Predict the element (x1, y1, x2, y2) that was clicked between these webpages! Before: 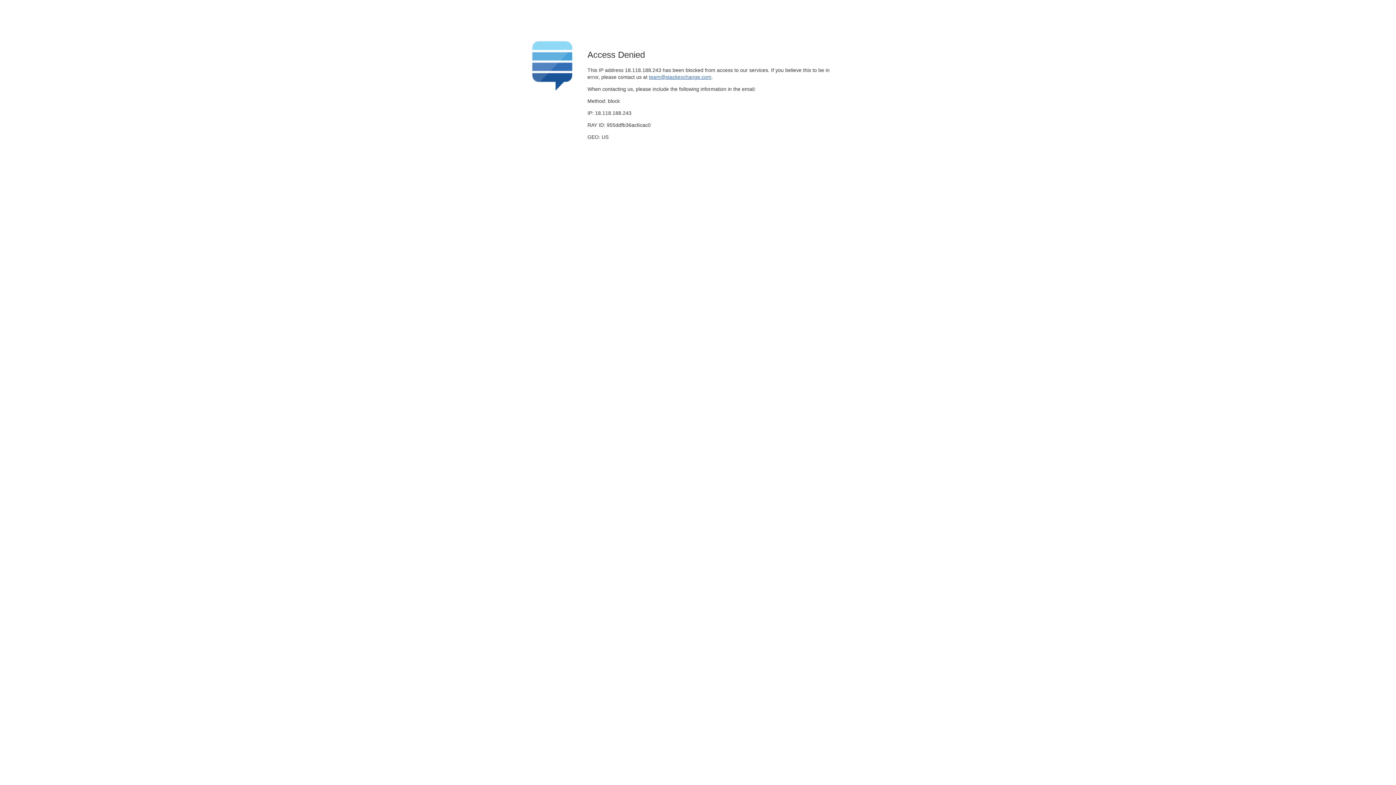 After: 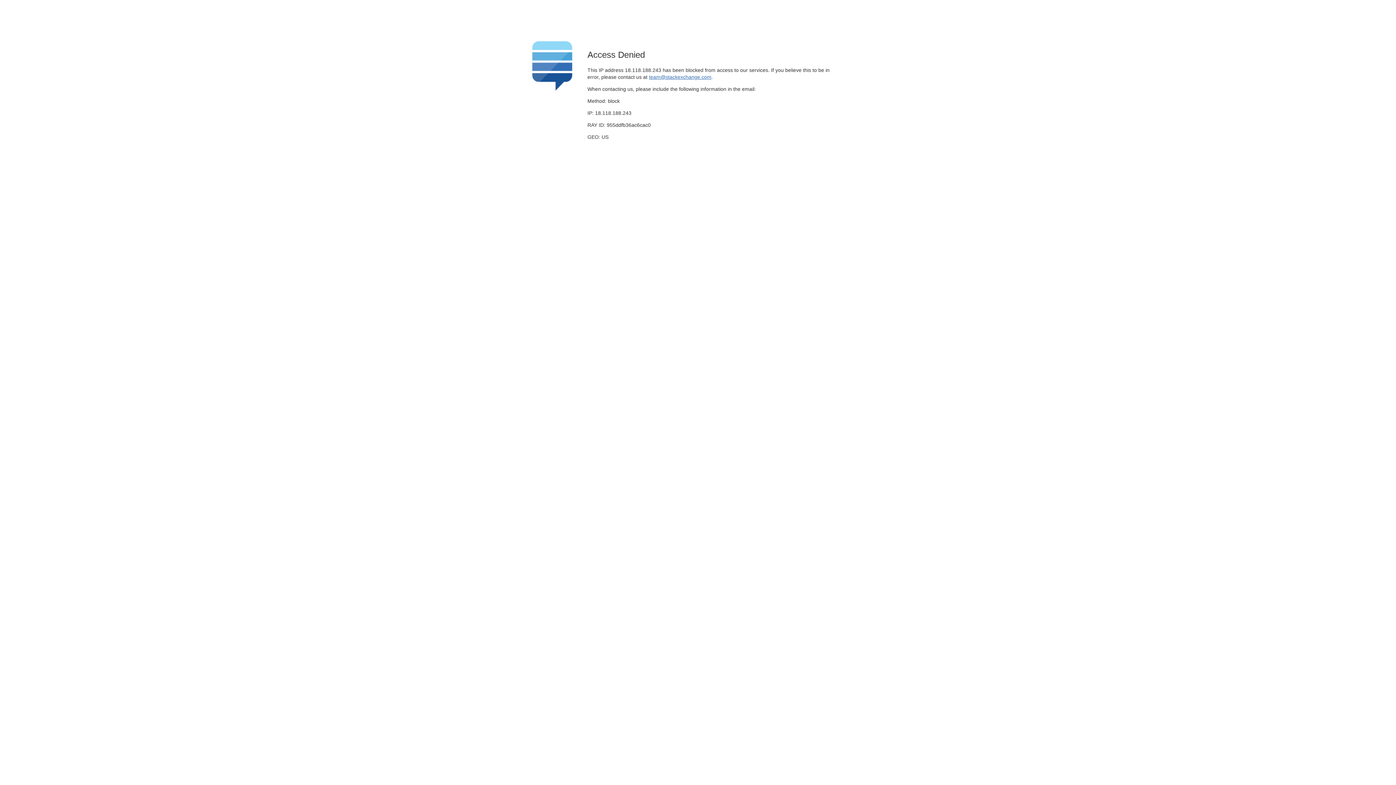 Action: label: team@stackexchange.com bbox: (649, 74, 711, 79)